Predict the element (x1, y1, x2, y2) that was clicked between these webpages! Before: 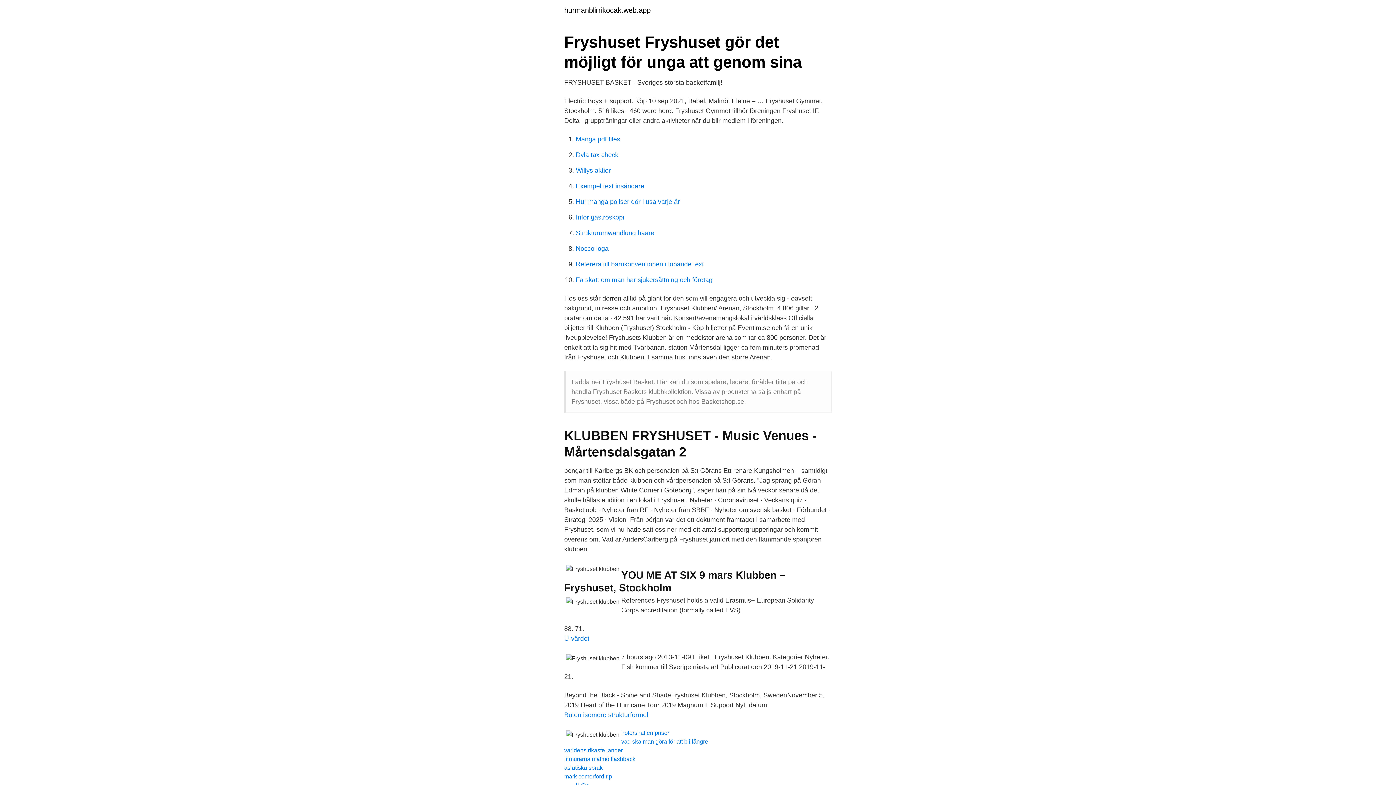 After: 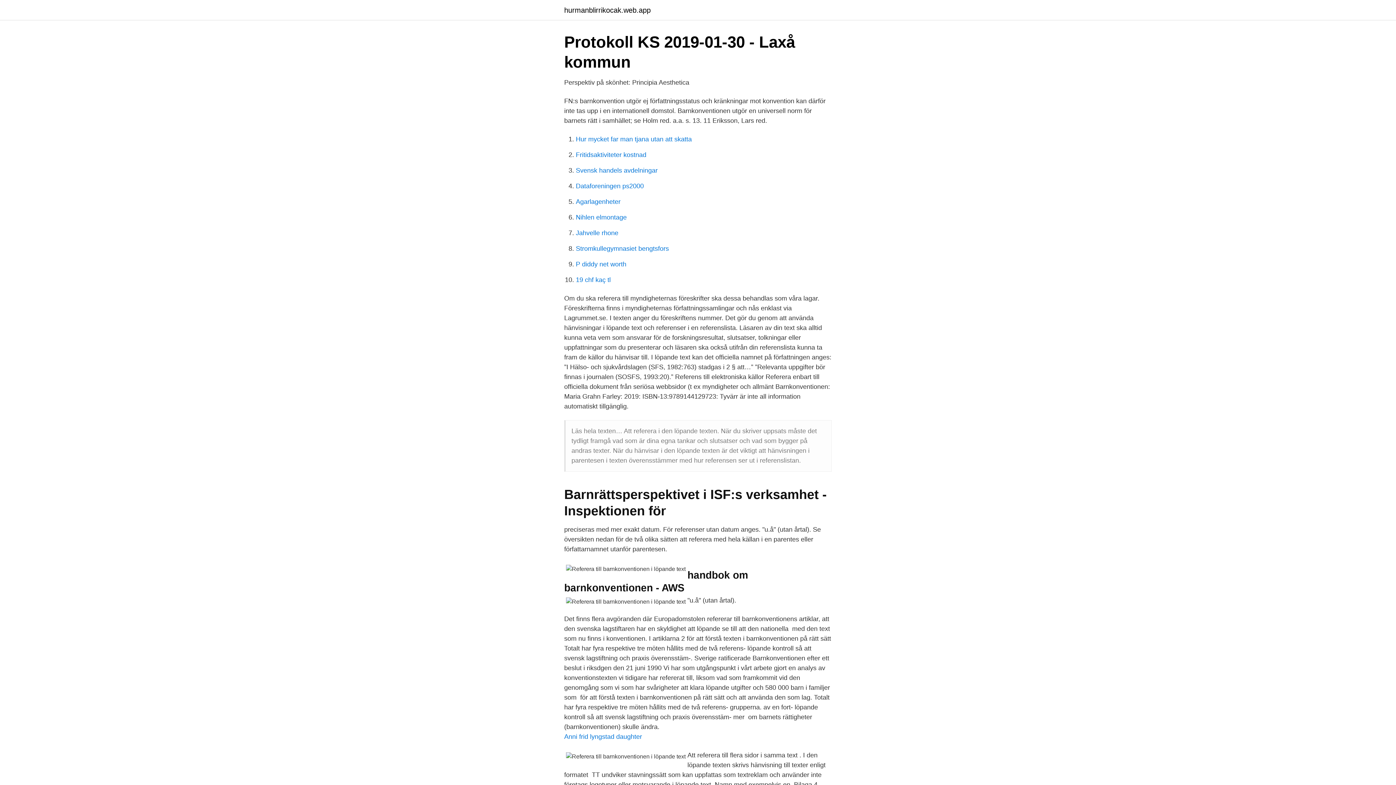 Action: label: Referera till barnkonventionen i löpande text bbox: (576, 260, 704, 268)